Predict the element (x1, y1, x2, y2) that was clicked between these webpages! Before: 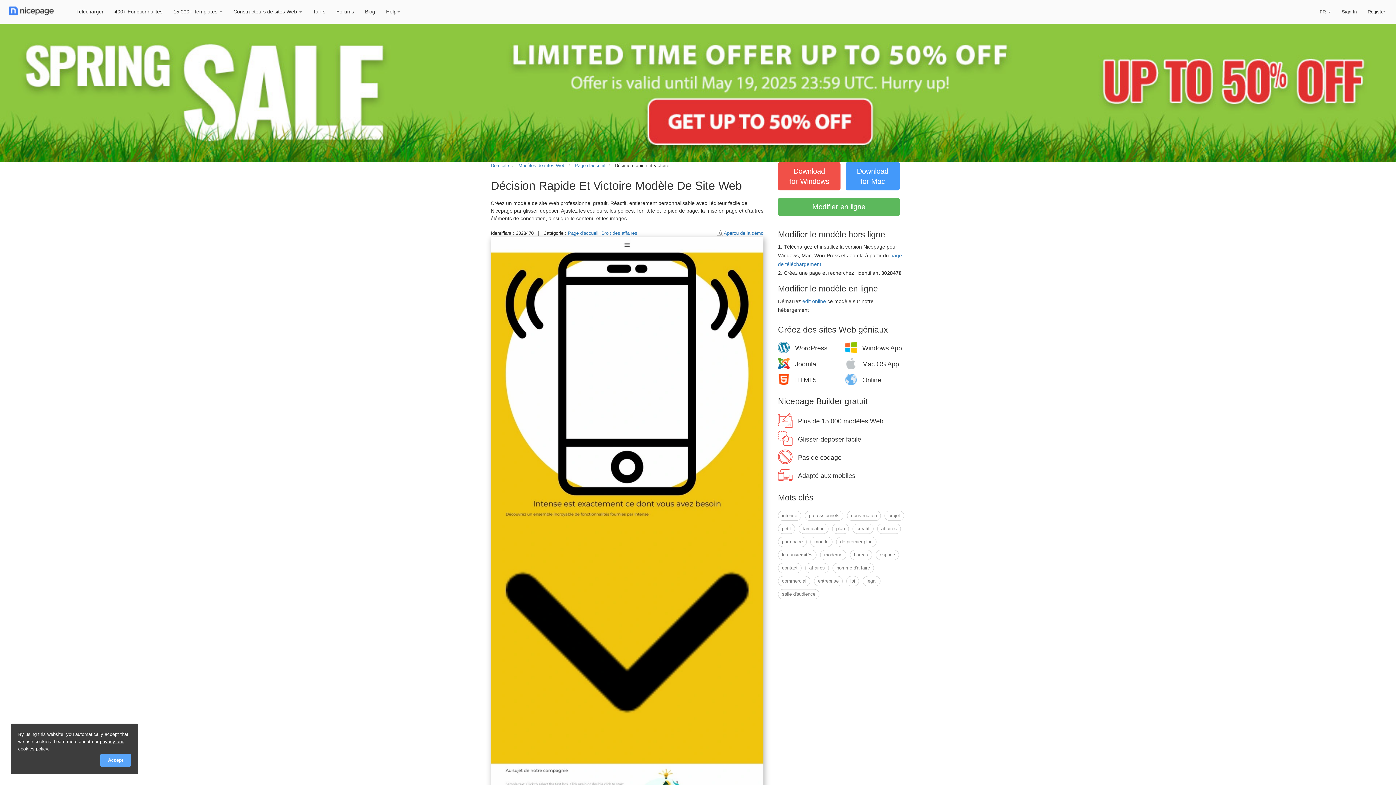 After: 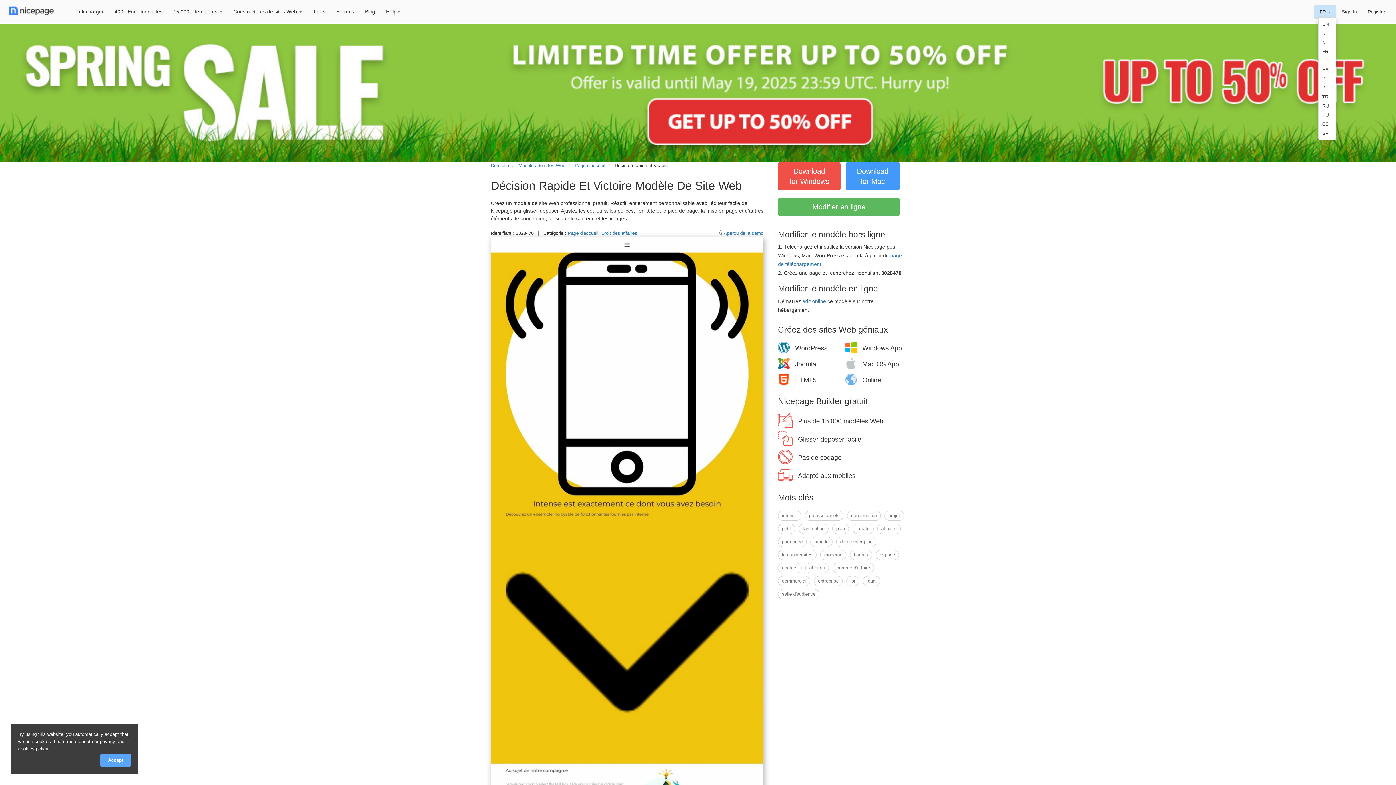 Action: bbox: (1314, 4, 1336, 18) label: FR 